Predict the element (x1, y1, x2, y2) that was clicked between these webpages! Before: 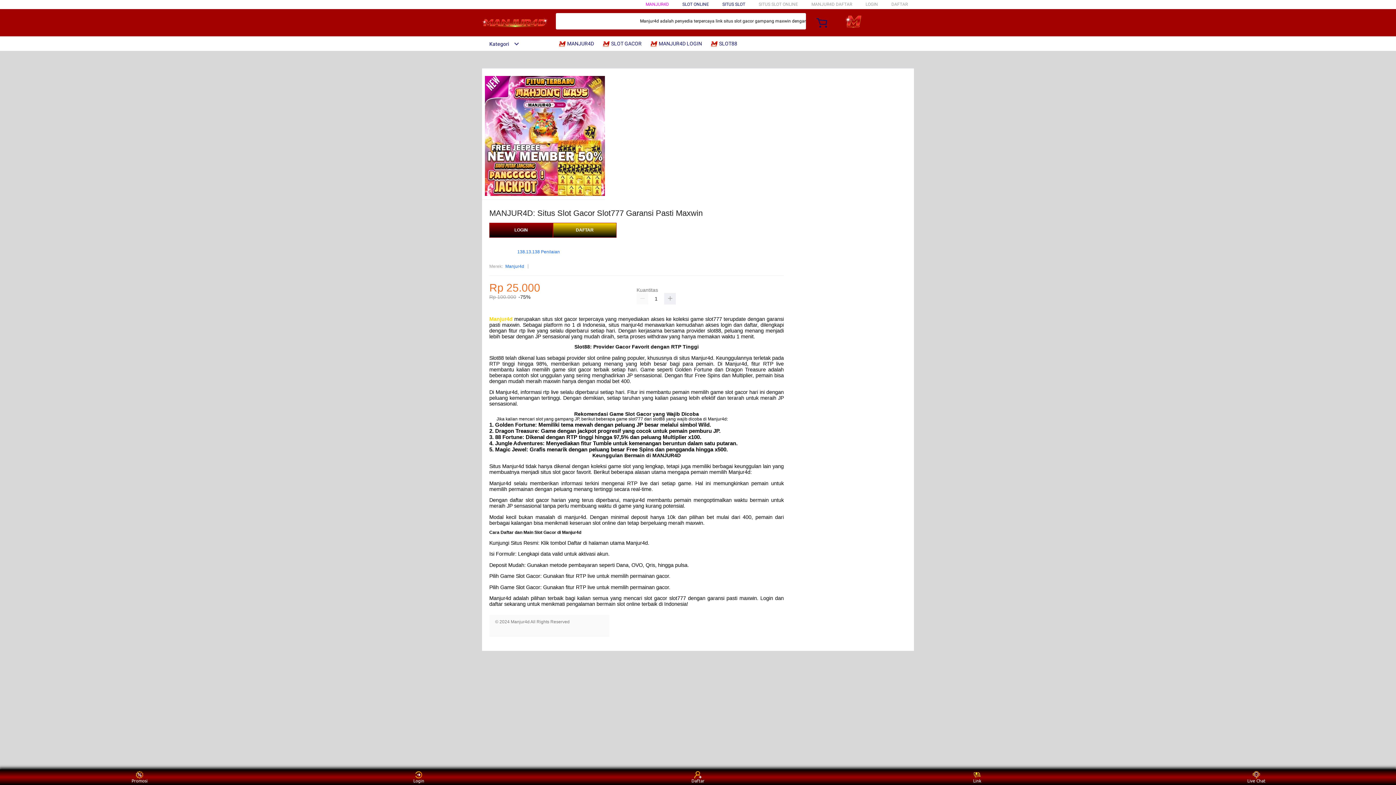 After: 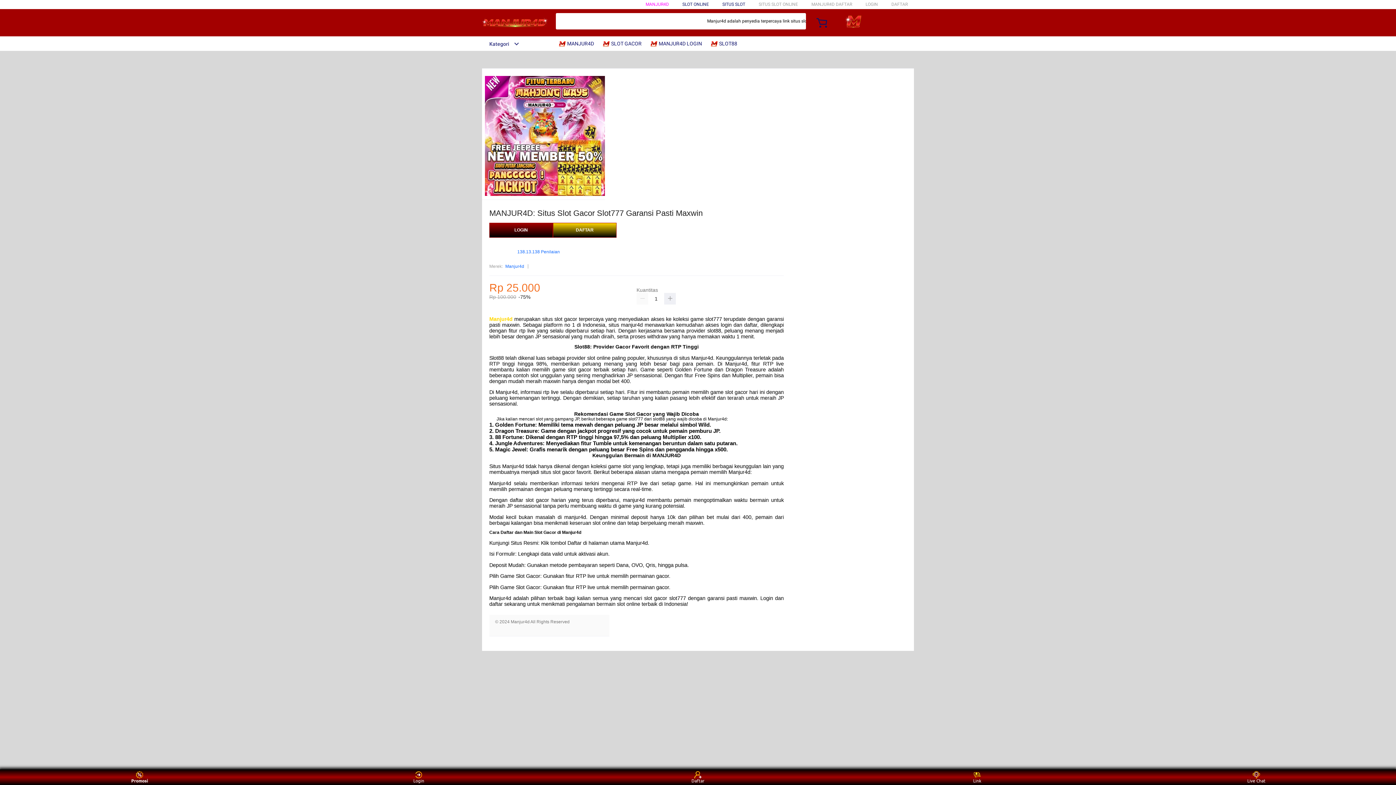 Action: label: Promosi bbox: (126, 771, 153, 783)